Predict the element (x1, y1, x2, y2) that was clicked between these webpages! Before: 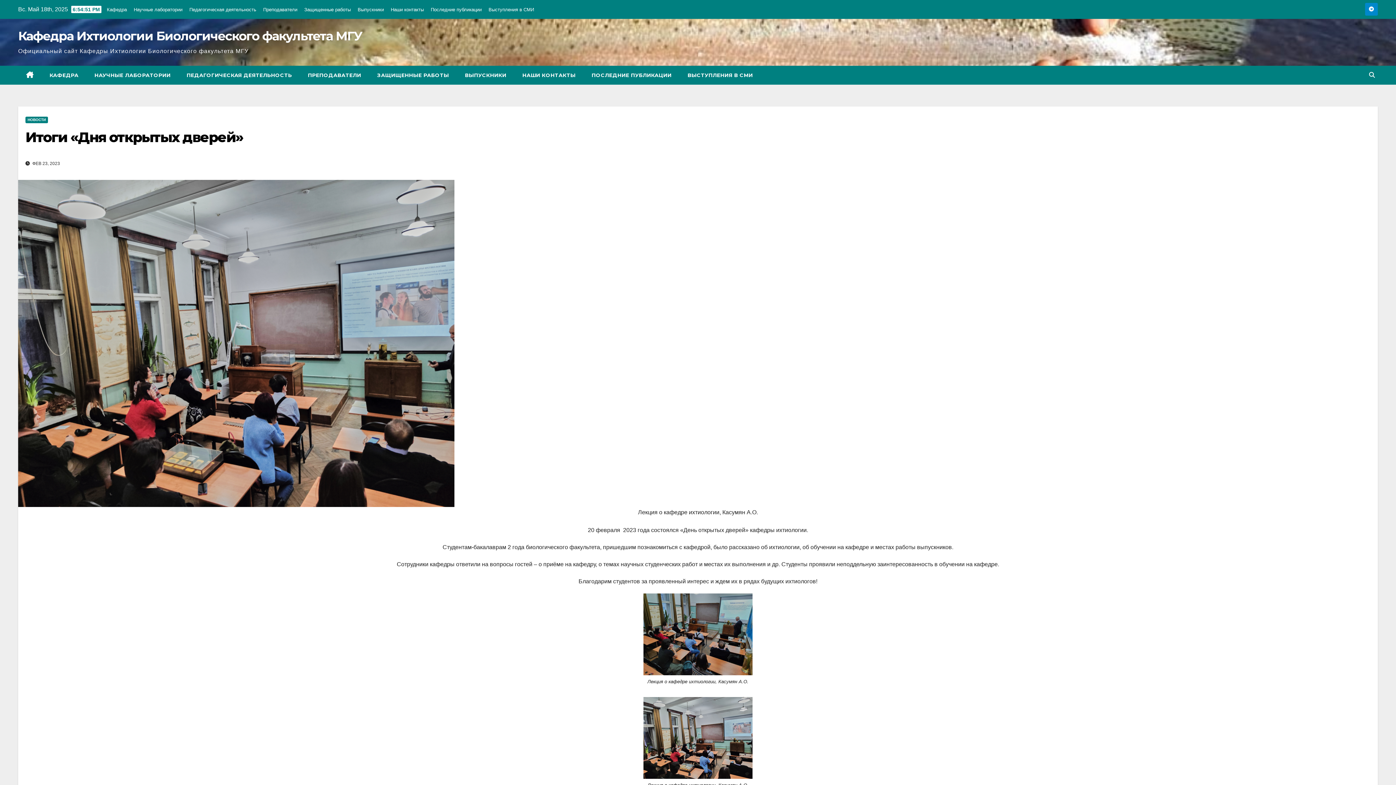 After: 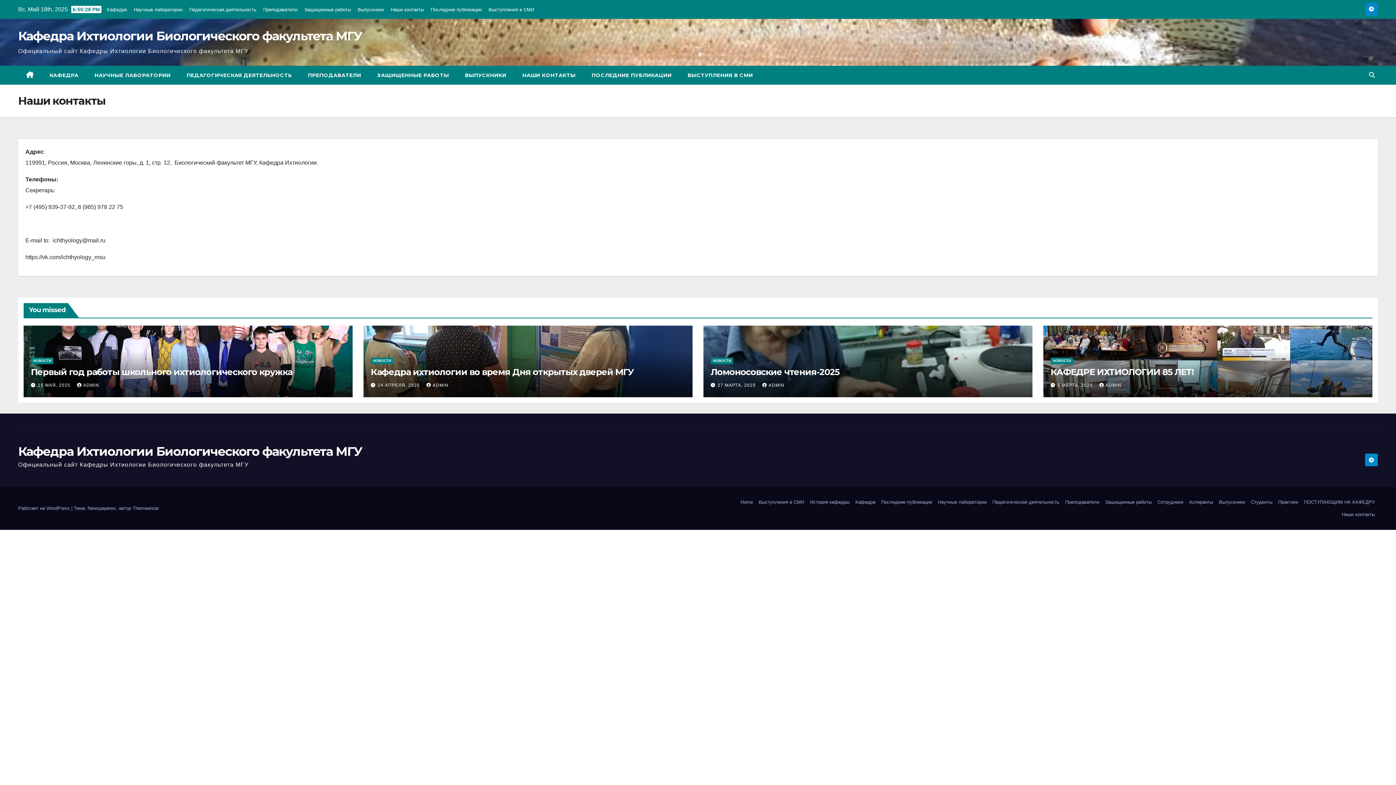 Action: bbox: (514, 65, 583, 84) label: НАШИ КОНТАКТЫ